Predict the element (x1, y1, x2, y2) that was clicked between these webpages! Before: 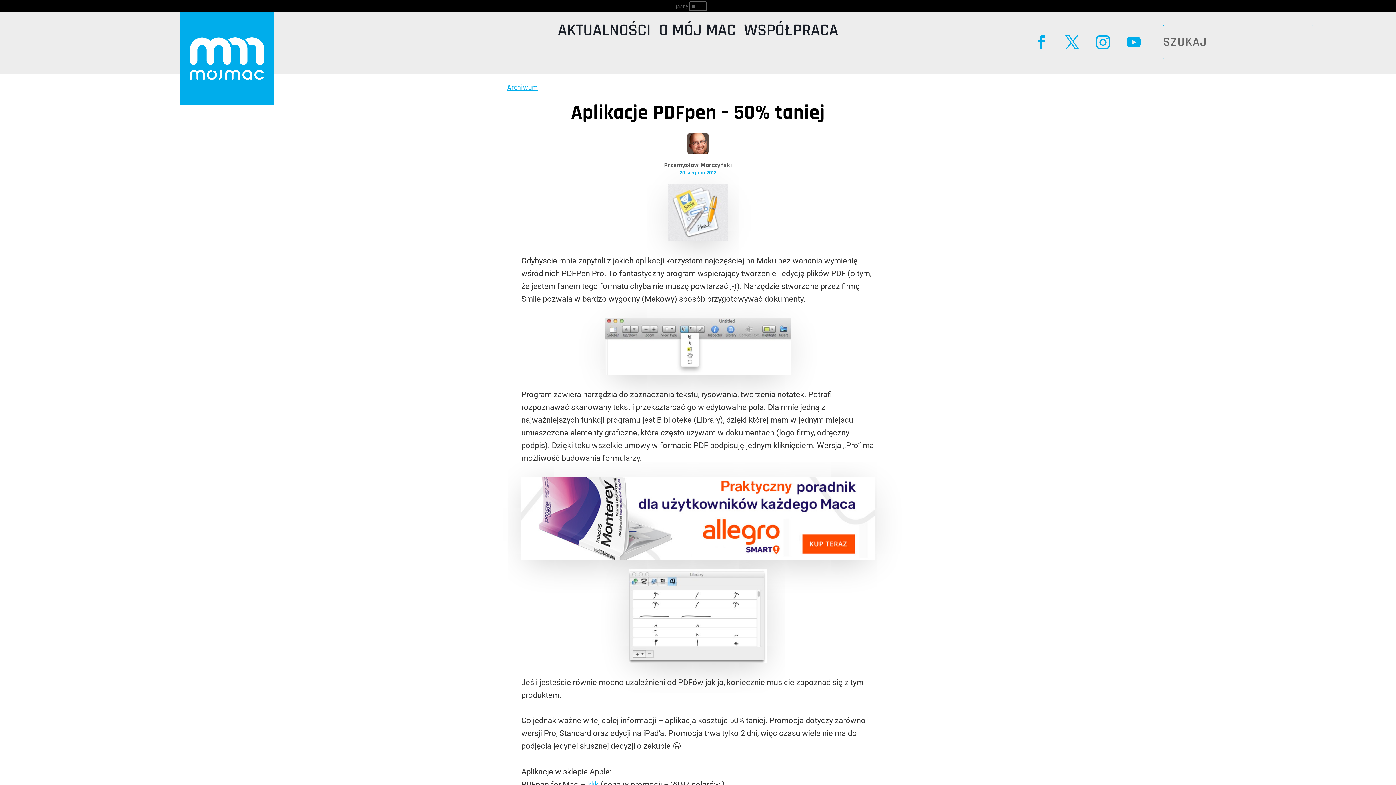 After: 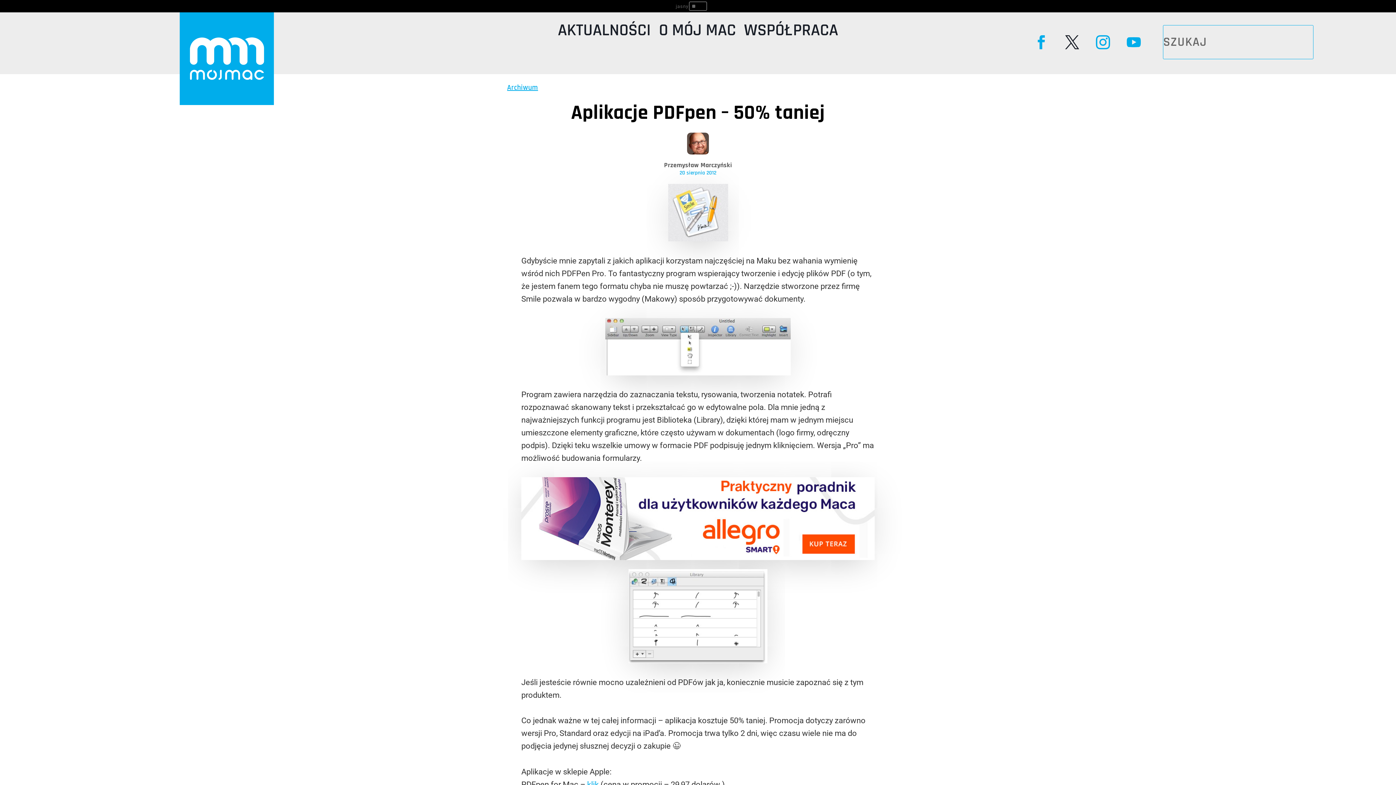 Action: bbox: (1058, 28, 1086, 56)